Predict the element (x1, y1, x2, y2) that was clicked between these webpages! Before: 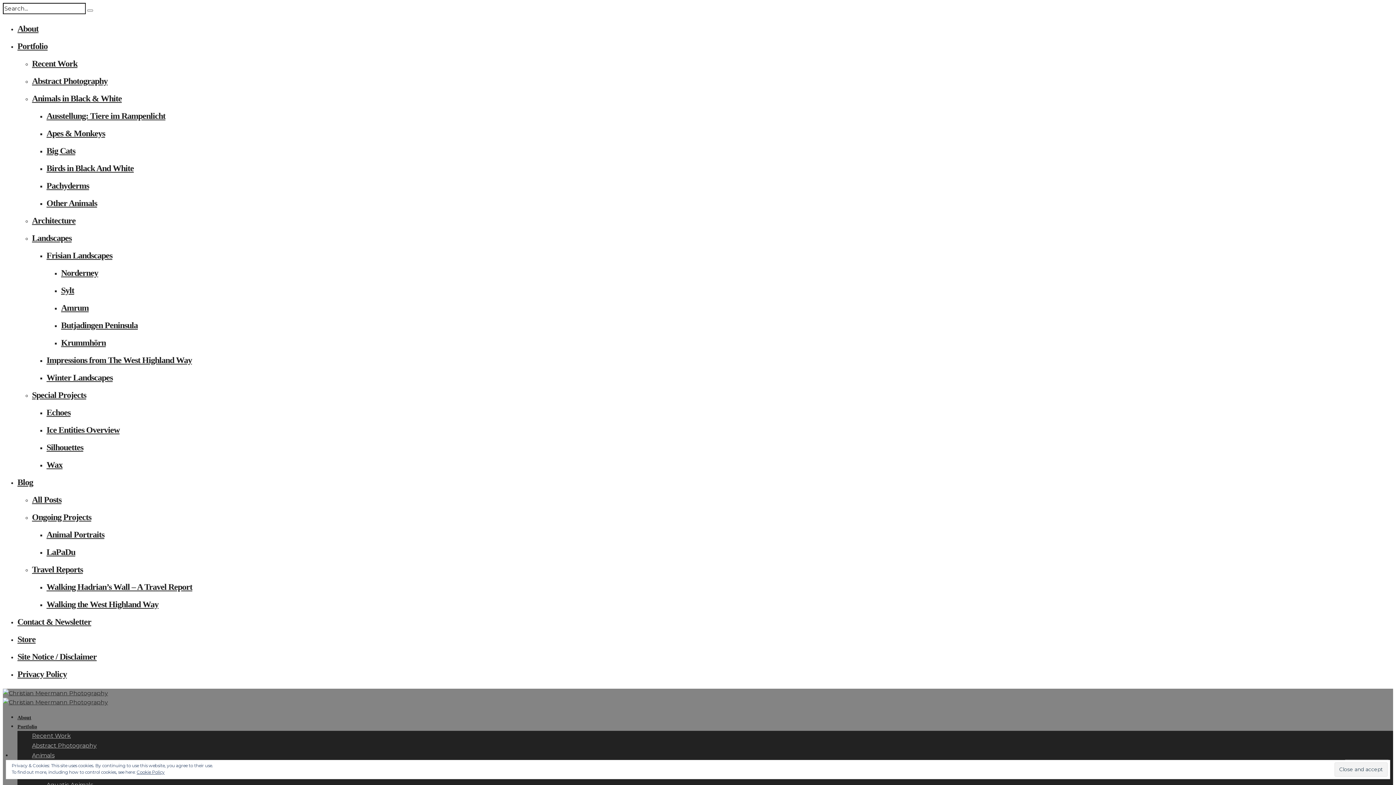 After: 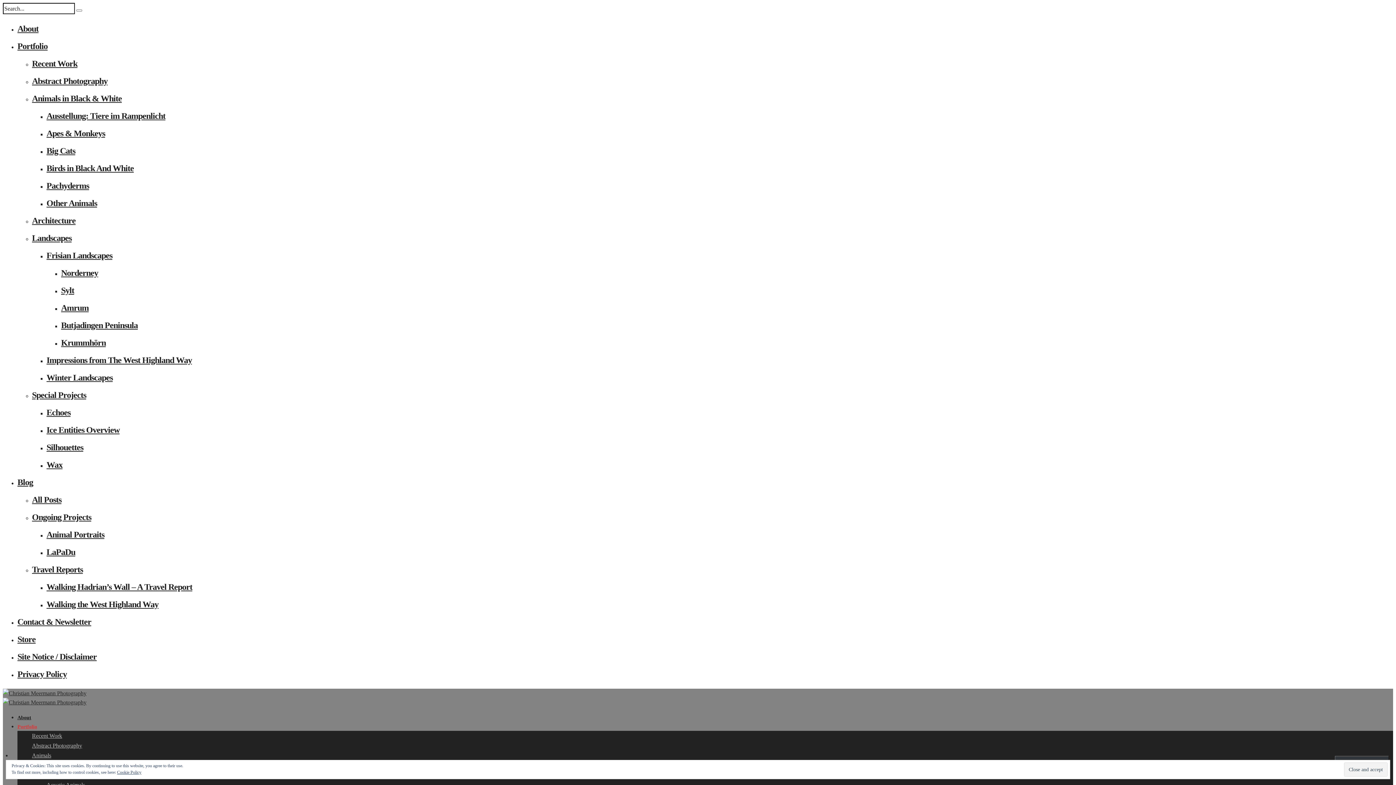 Action: bbox: (46, 442, 83, 452) label: Silhouettes